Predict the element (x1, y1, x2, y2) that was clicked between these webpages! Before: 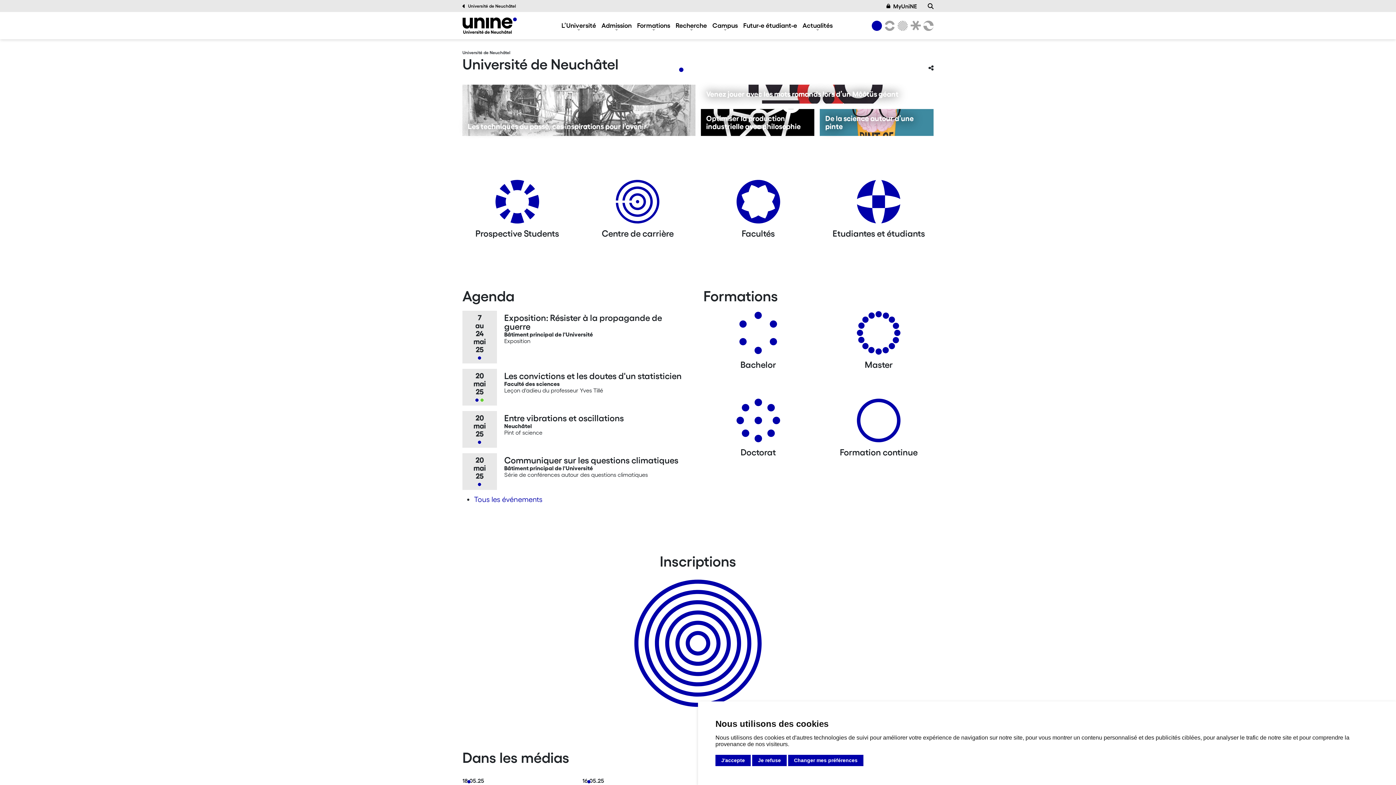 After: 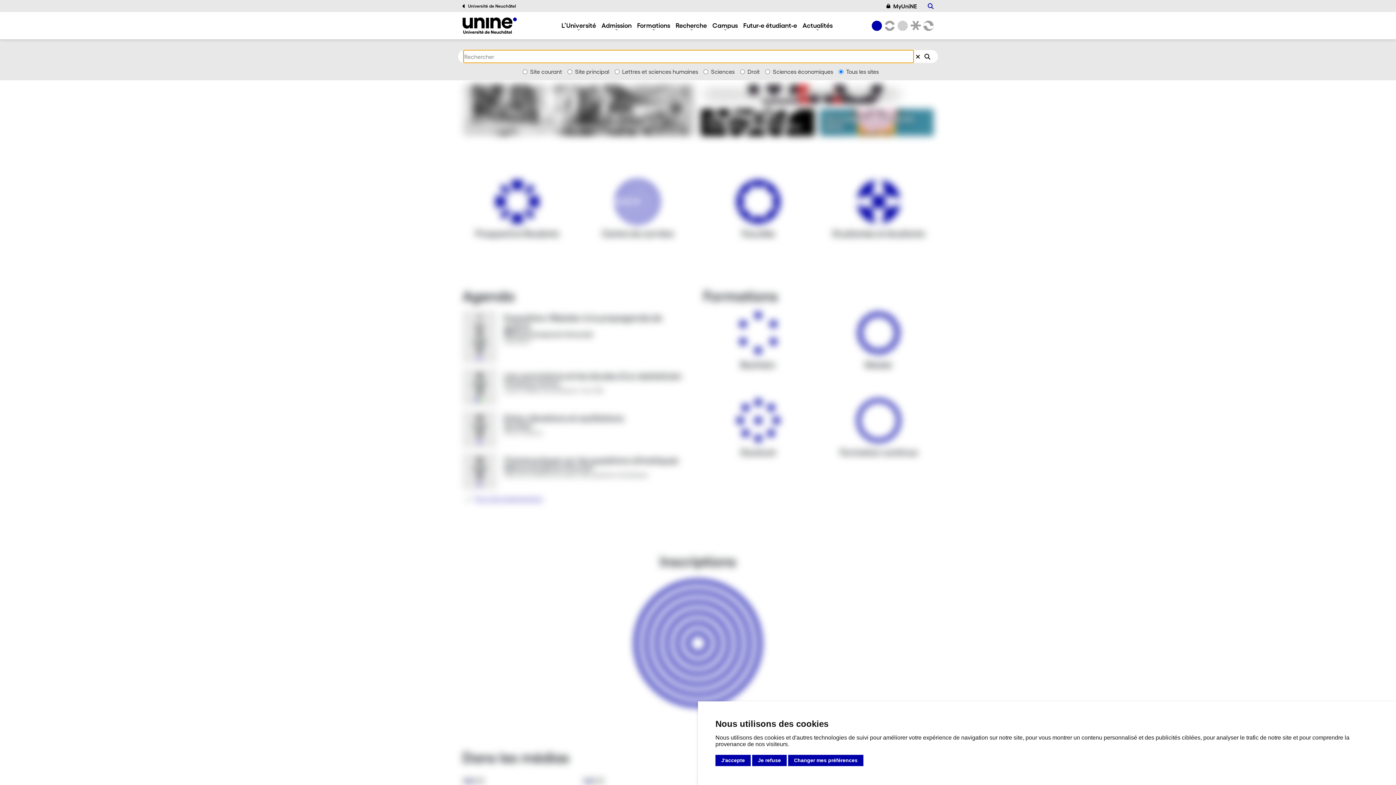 Action: label: Recherche bbox: (928, 2, 933, 9)